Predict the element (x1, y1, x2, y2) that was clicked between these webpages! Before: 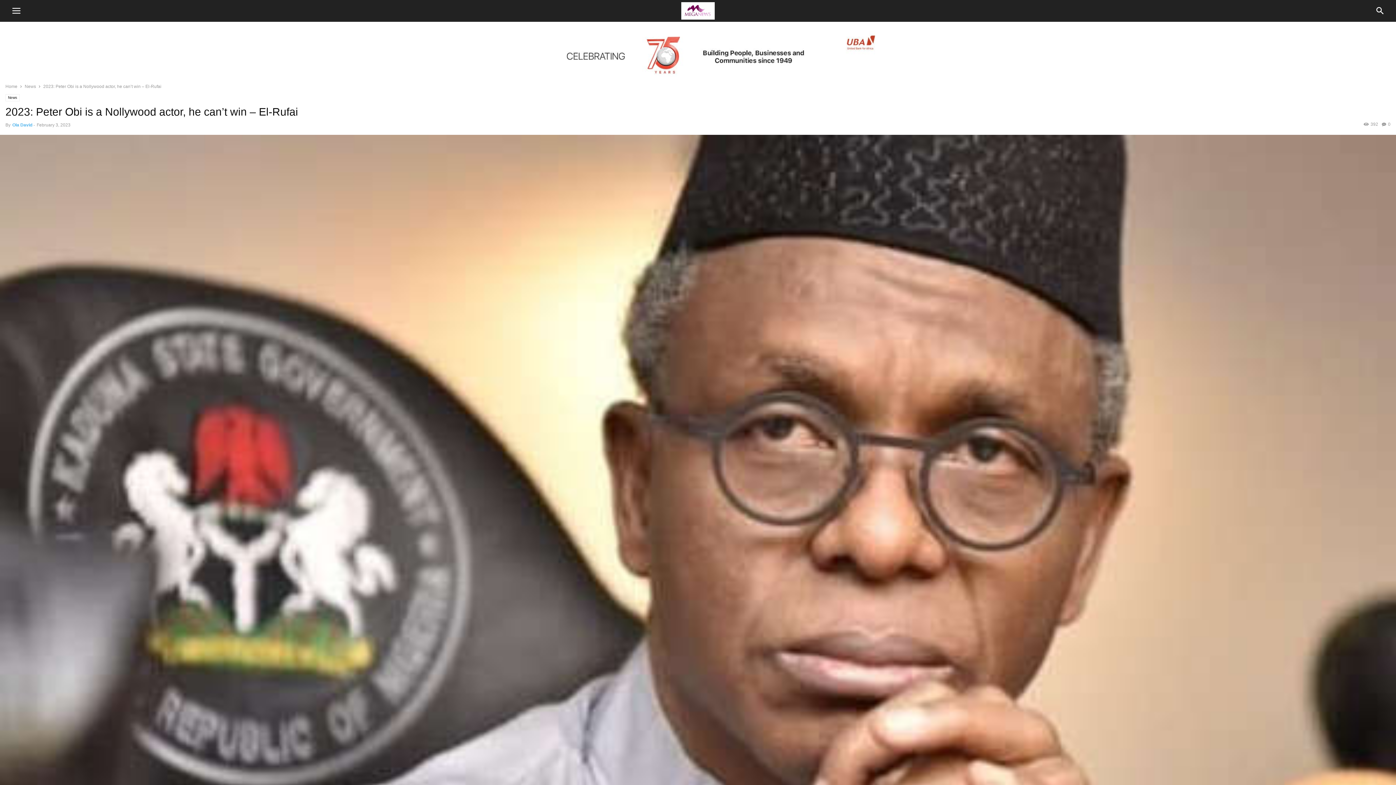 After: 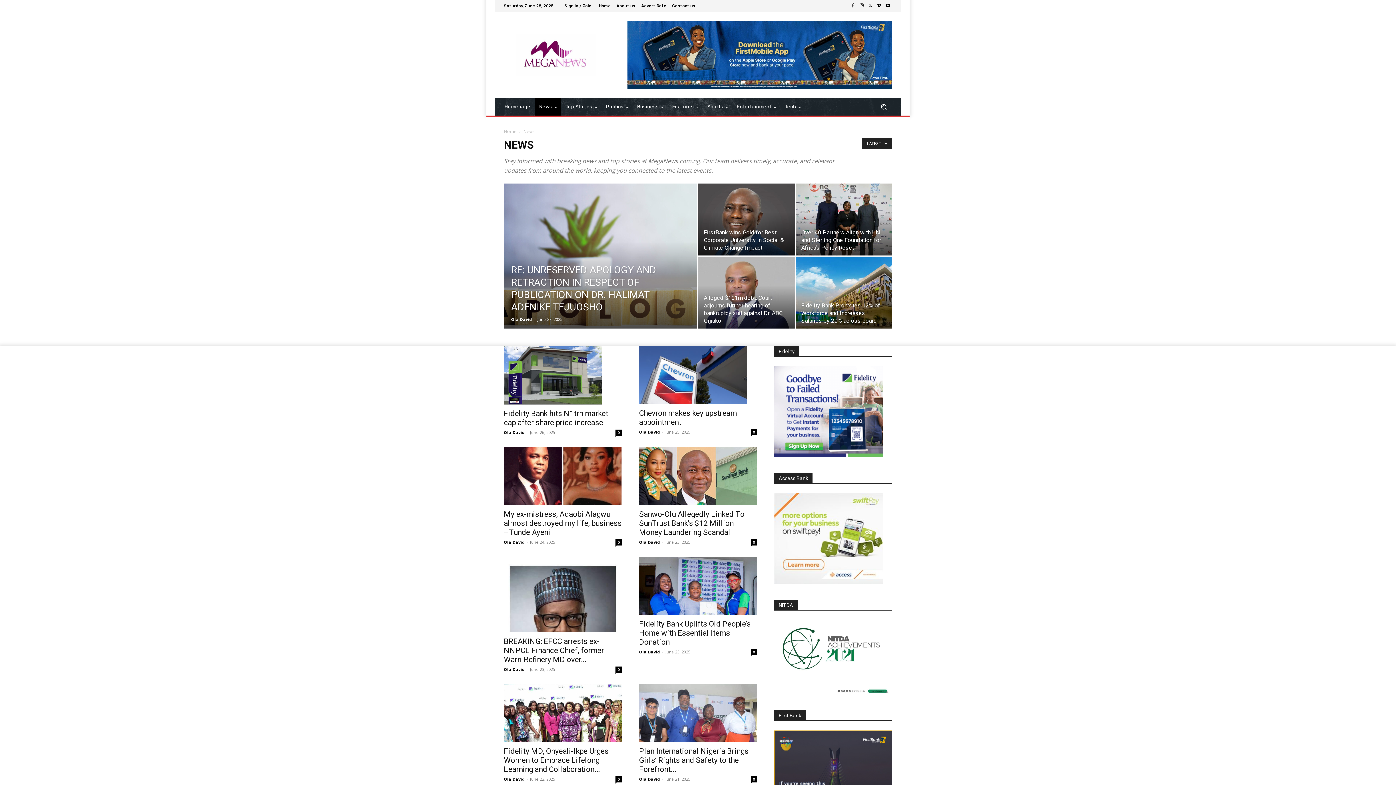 Action: label: News bbox: (5, 94, 19, 101)